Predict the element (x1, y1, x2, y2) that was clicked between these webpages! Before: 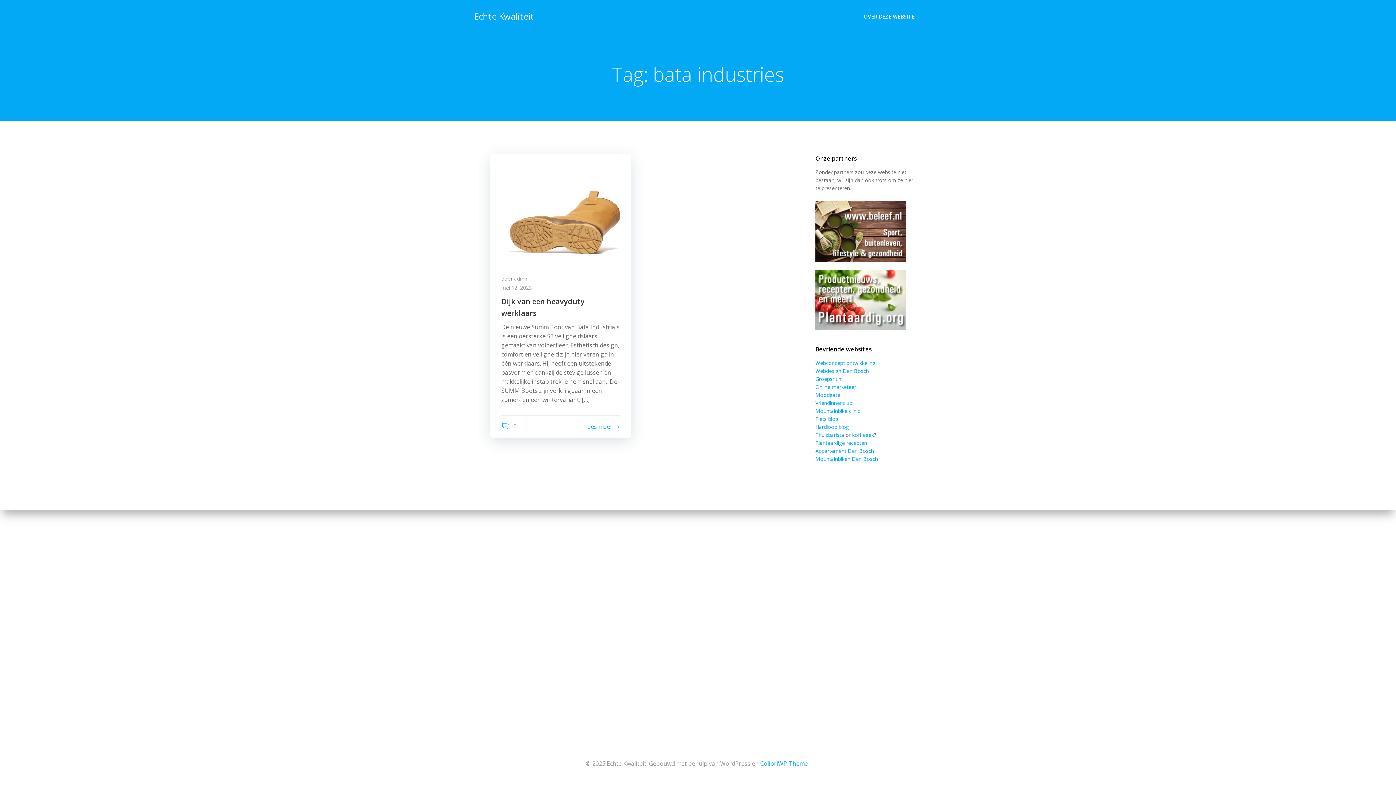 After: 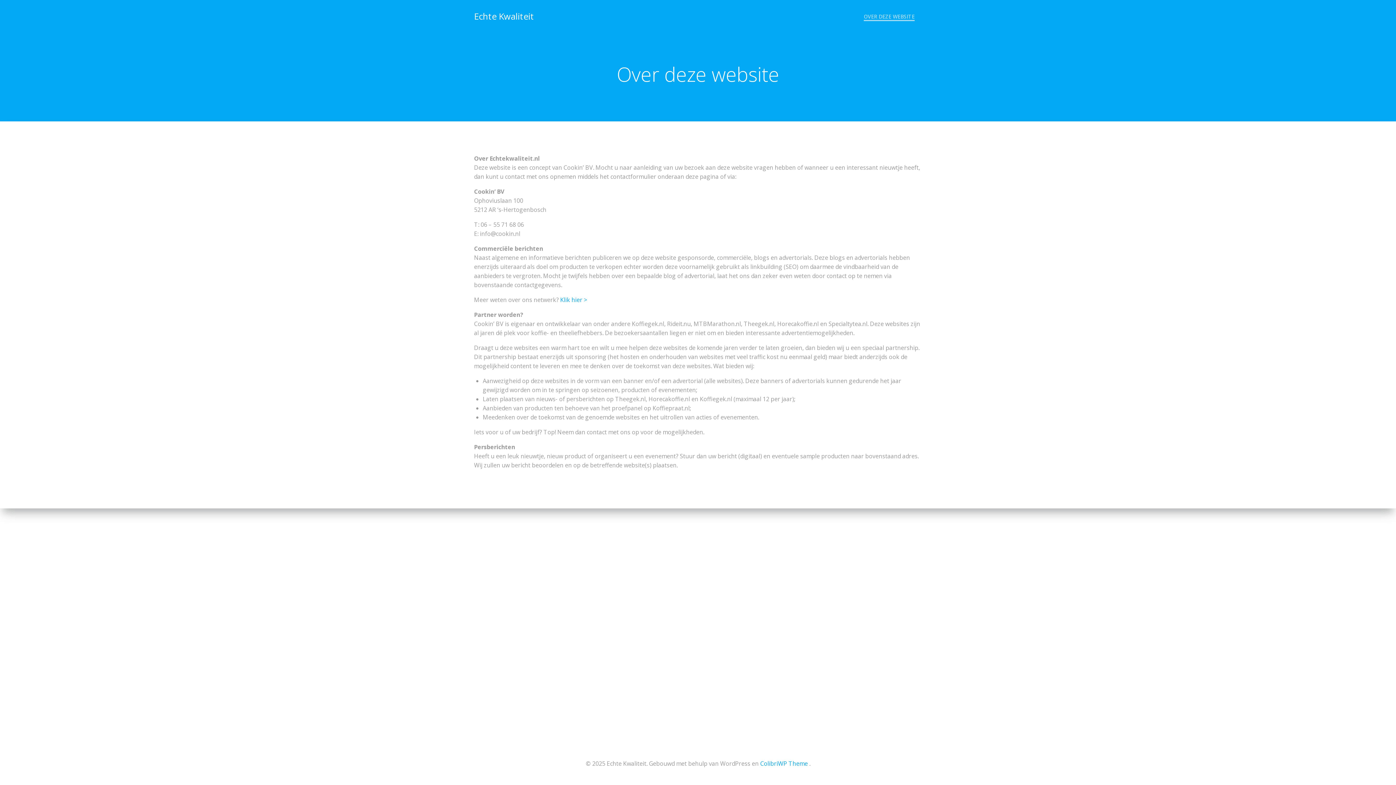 Action: bbox: (864, 12, 914, 20) label: OVER DEZE WEBSITE